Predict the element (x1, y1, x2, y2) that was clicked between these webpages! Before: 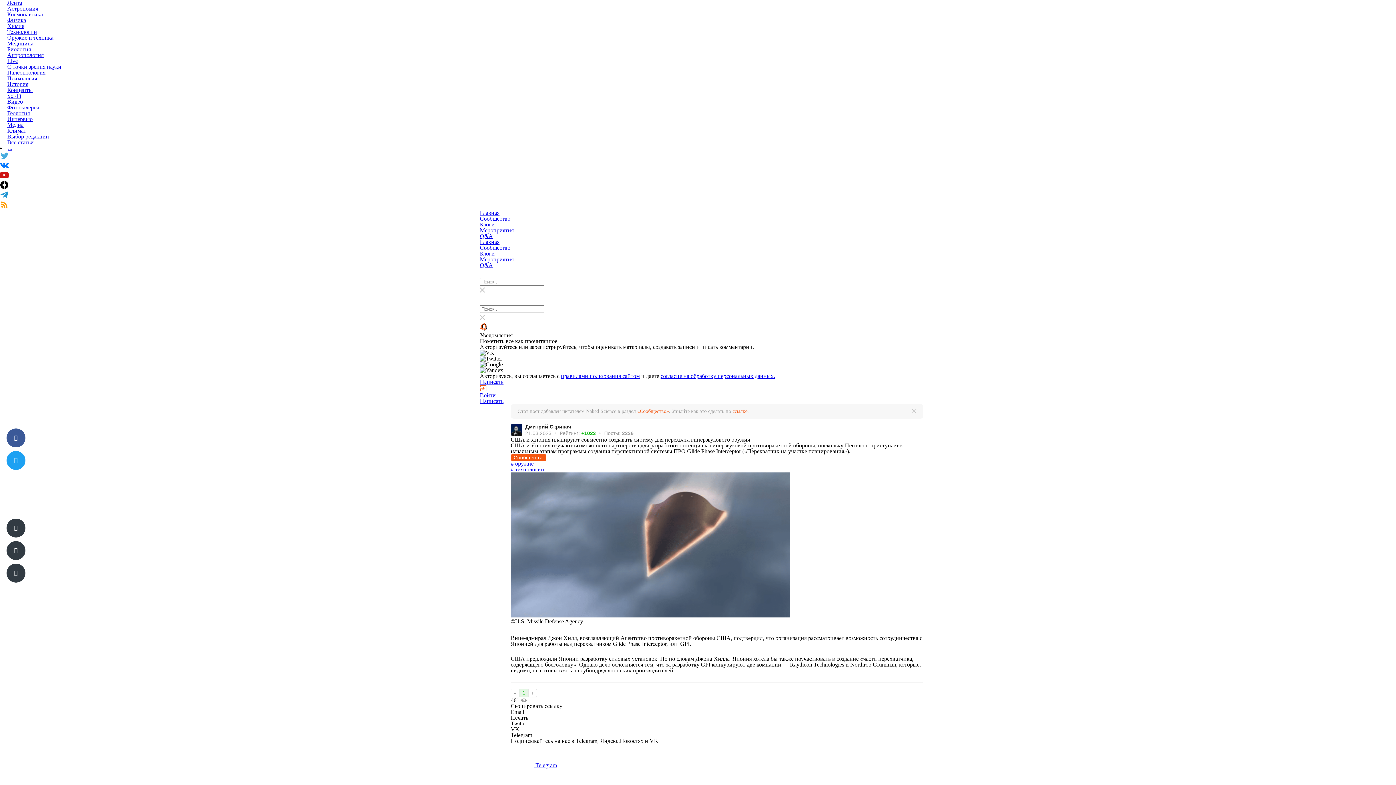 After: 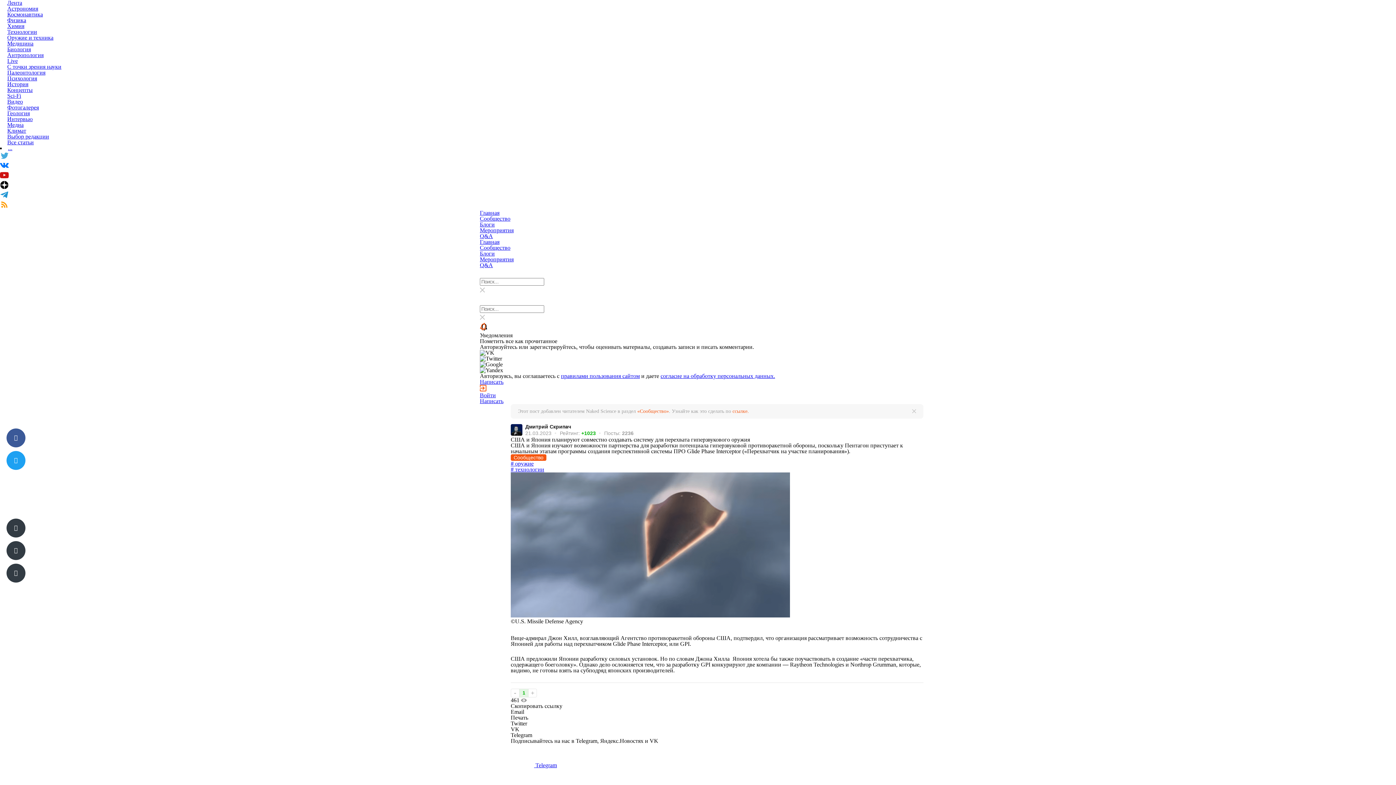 Action: bbox: (480, 398, 503, 404) label: Написать